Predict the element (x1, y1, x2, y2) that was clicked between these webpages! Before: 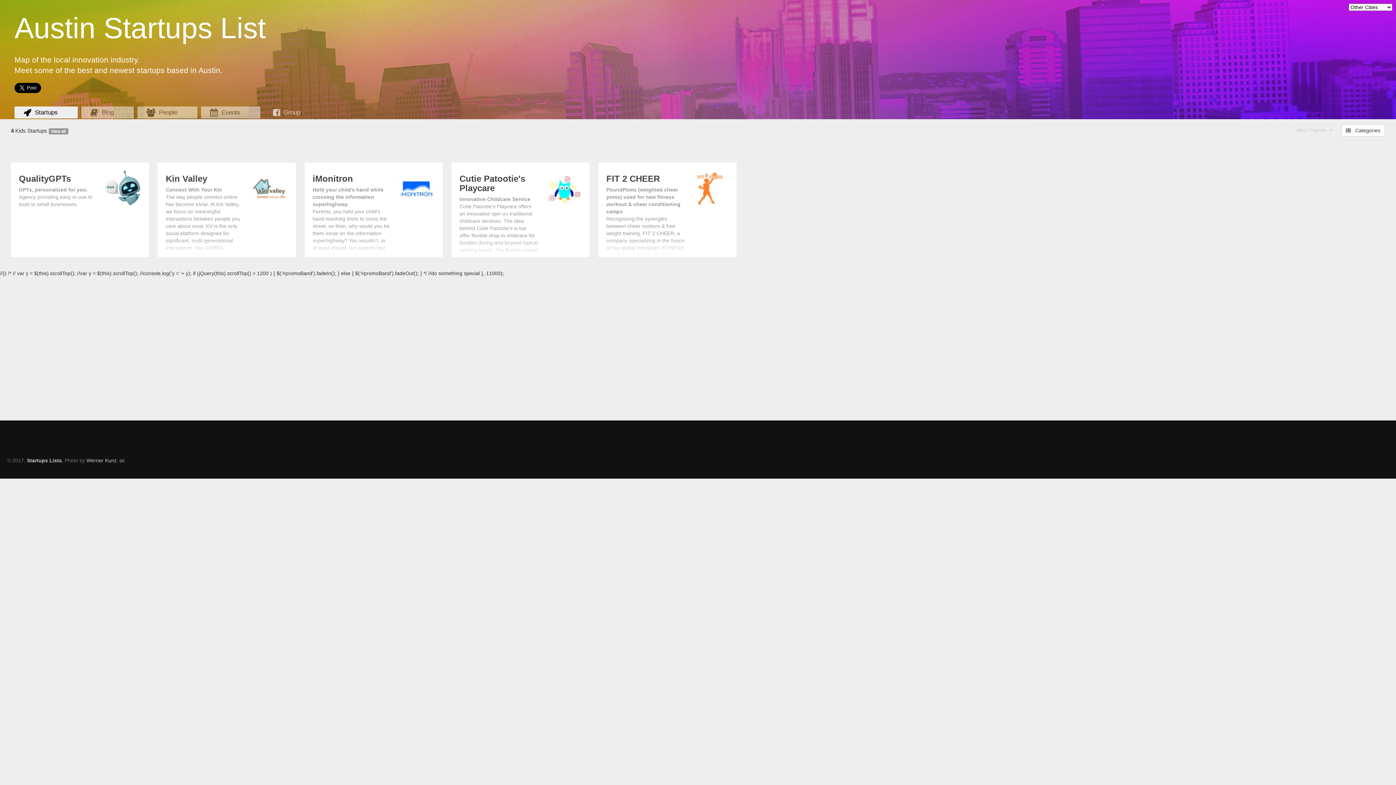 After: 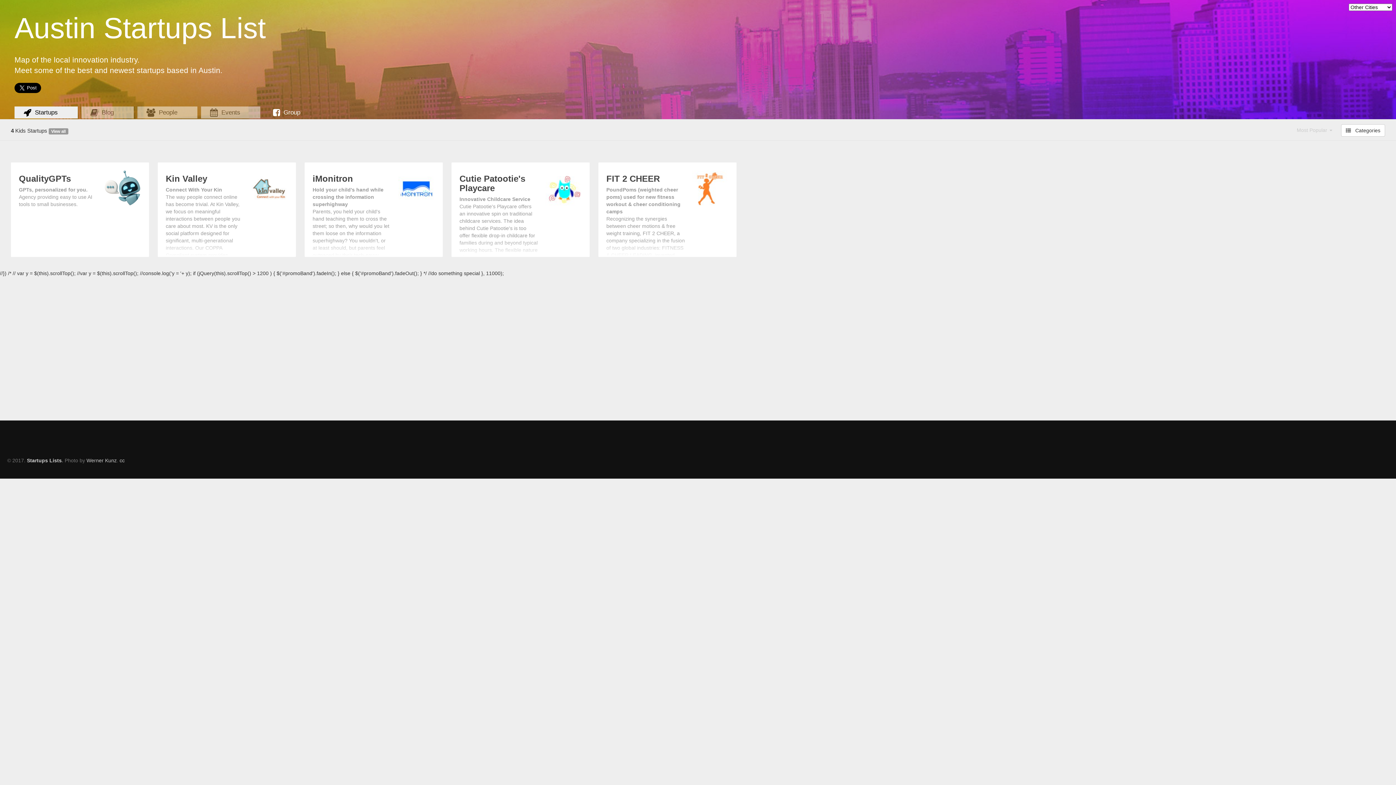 Action: bbox: (264, 106, 318, 118) label:  Group